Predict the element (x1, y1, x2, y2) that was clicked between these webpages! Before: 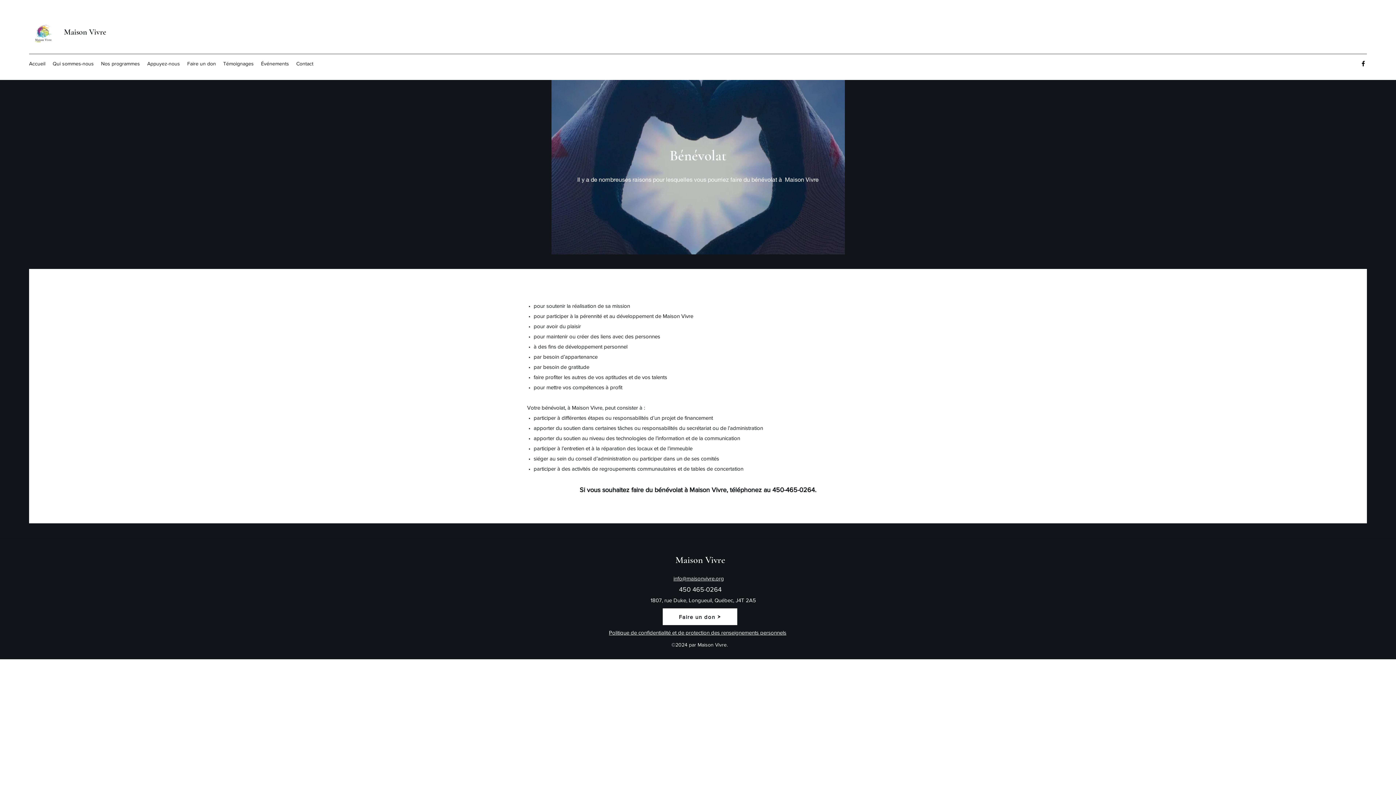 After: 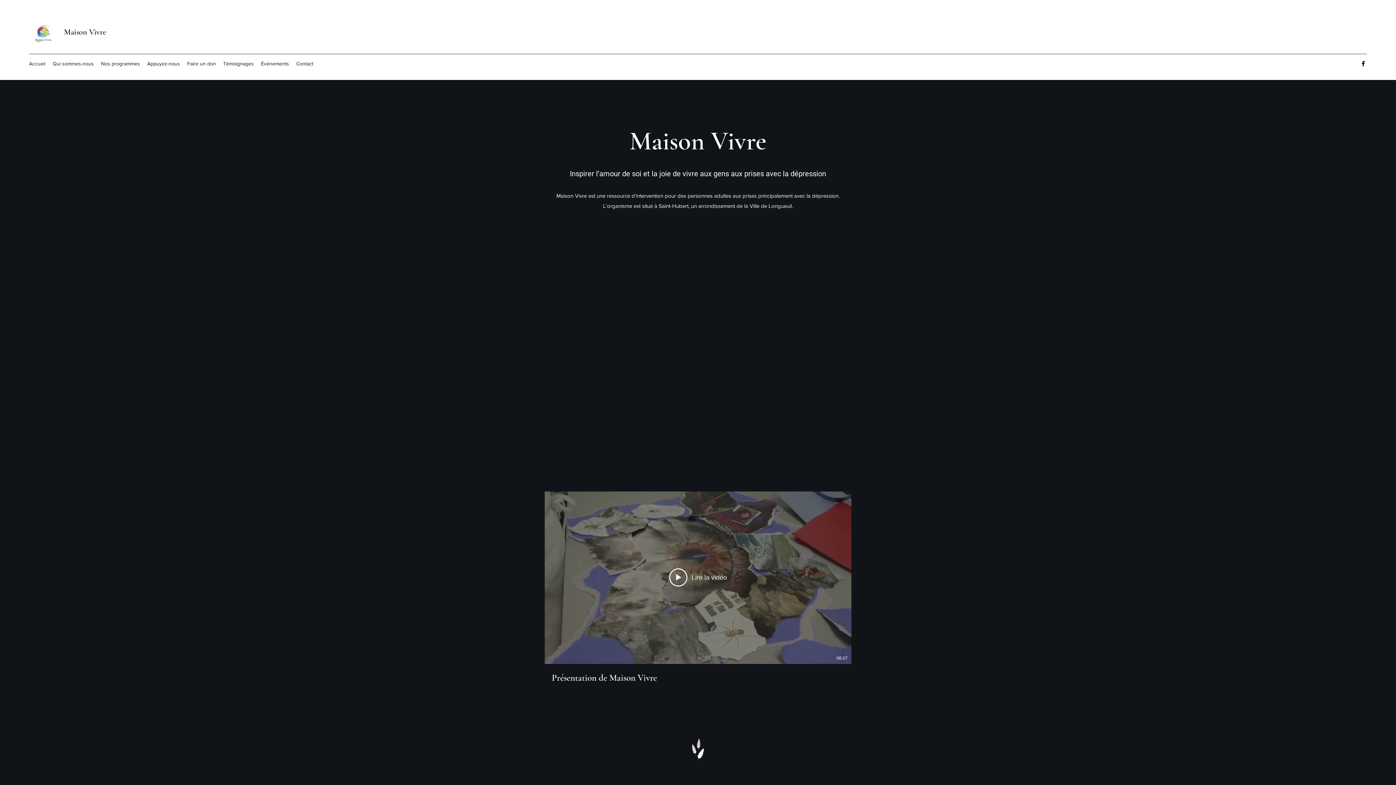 Action: label: Accueil bbox: (25, 58, 49, 69)